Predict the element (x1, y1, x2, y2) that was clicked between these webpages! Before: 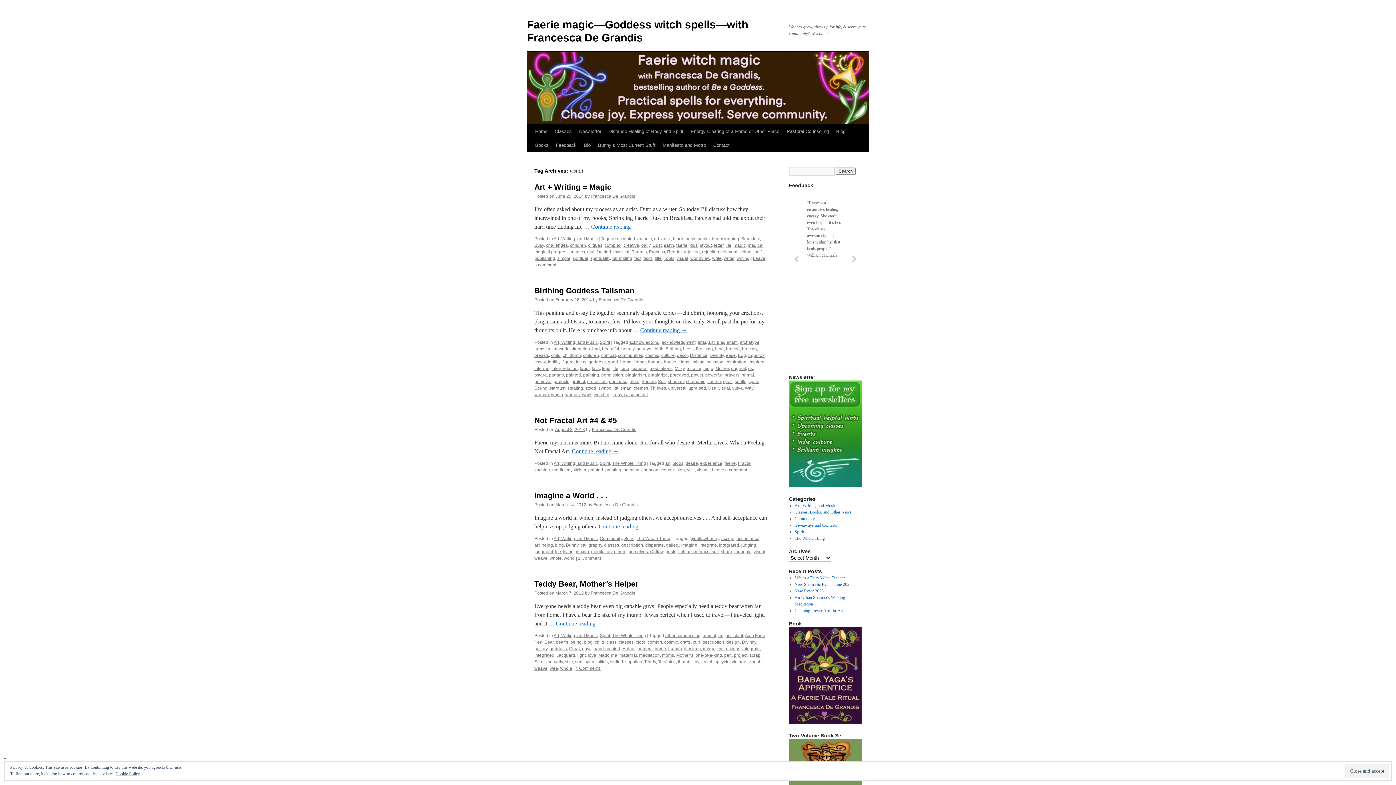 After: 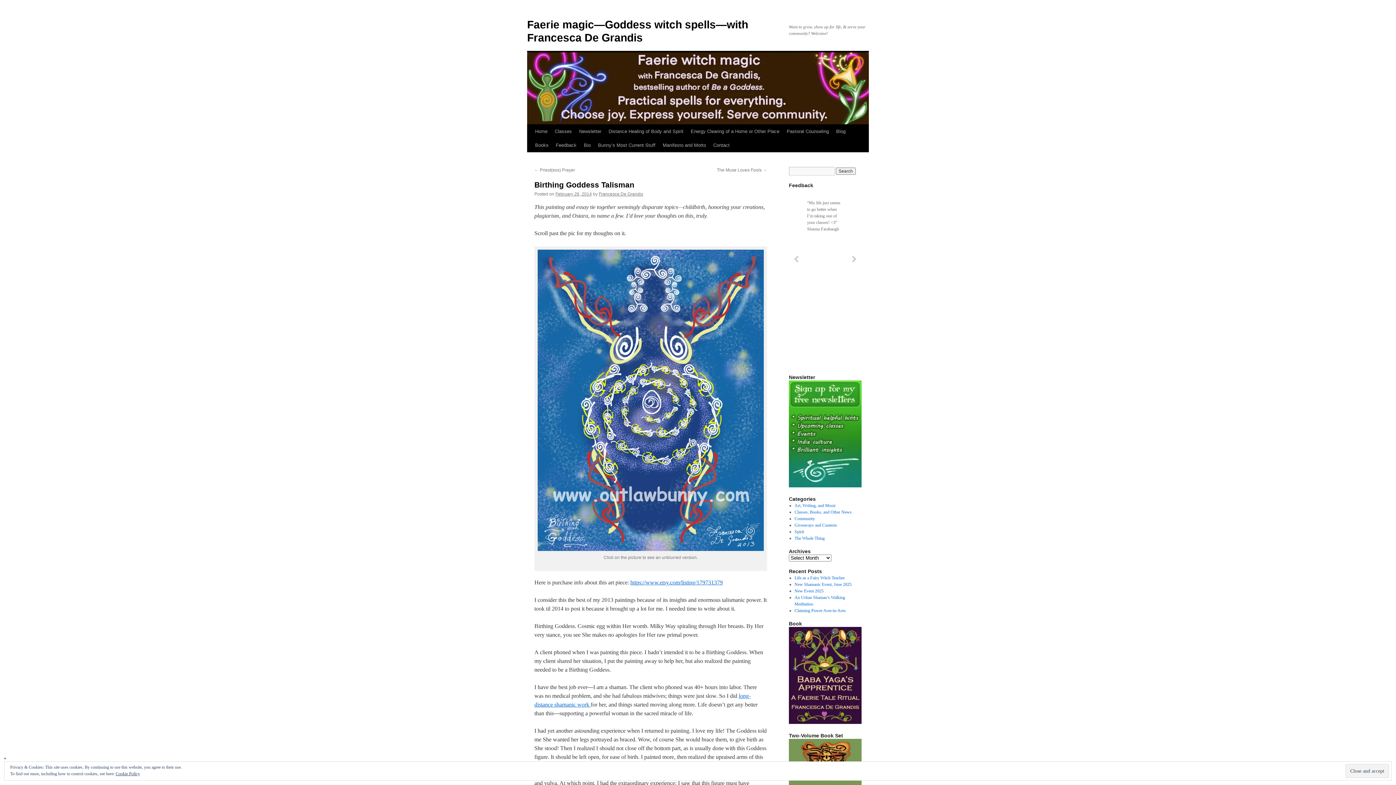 Action: bbox: (534, 286, 634, 294) label: Birthing Goddess Talisman